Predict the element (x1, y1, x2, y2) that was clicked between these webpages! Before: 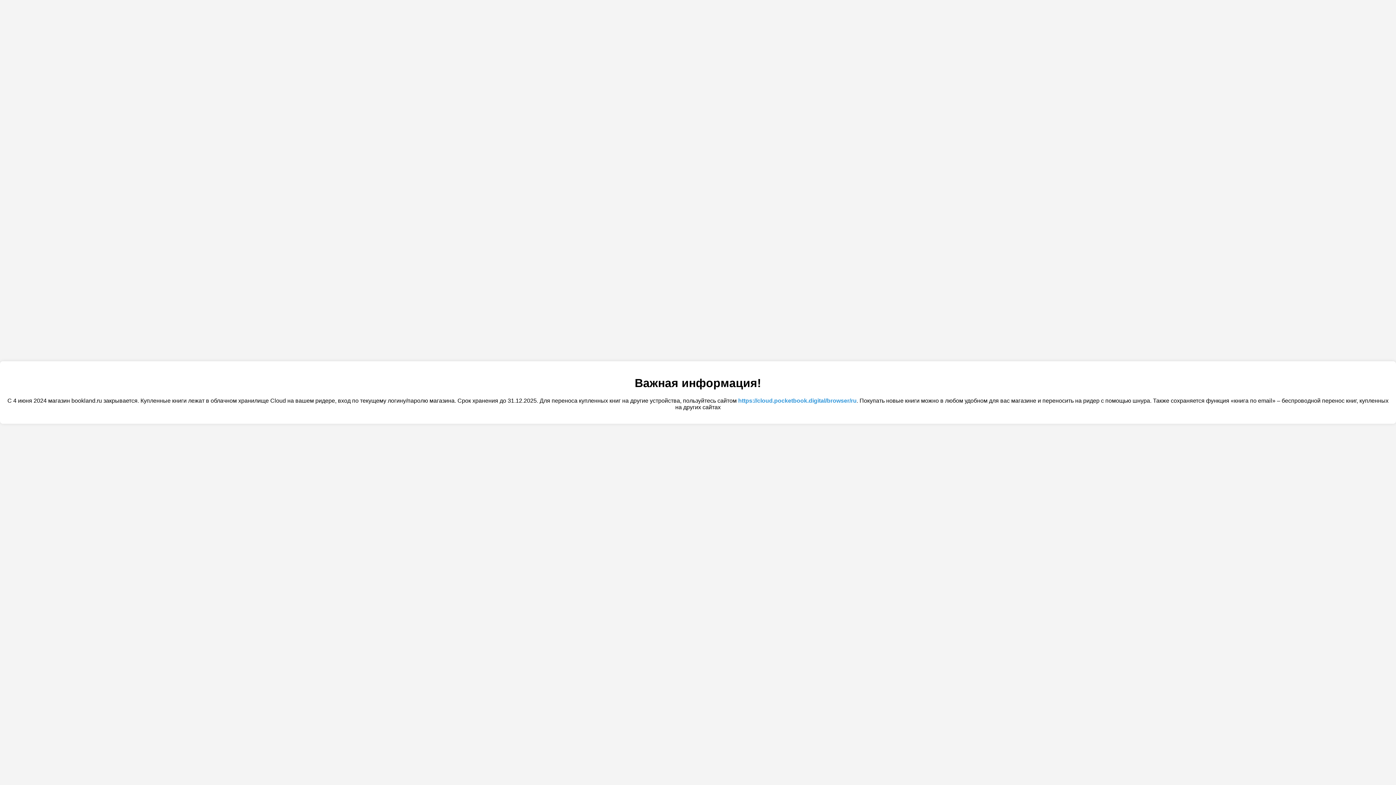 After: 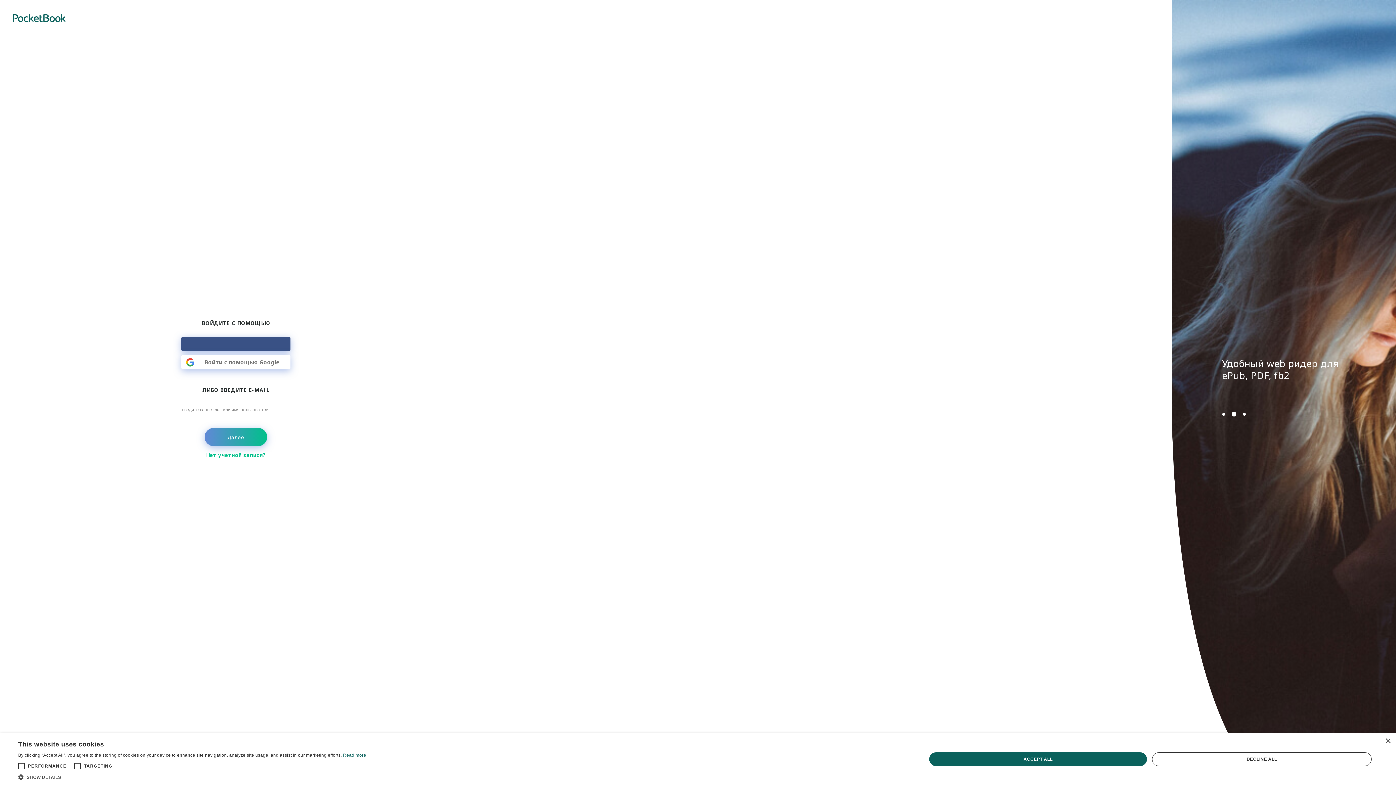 Action: label: https://cloud.pocketbook.digital/browser/ru bbox: (738, 397, 856, 403)